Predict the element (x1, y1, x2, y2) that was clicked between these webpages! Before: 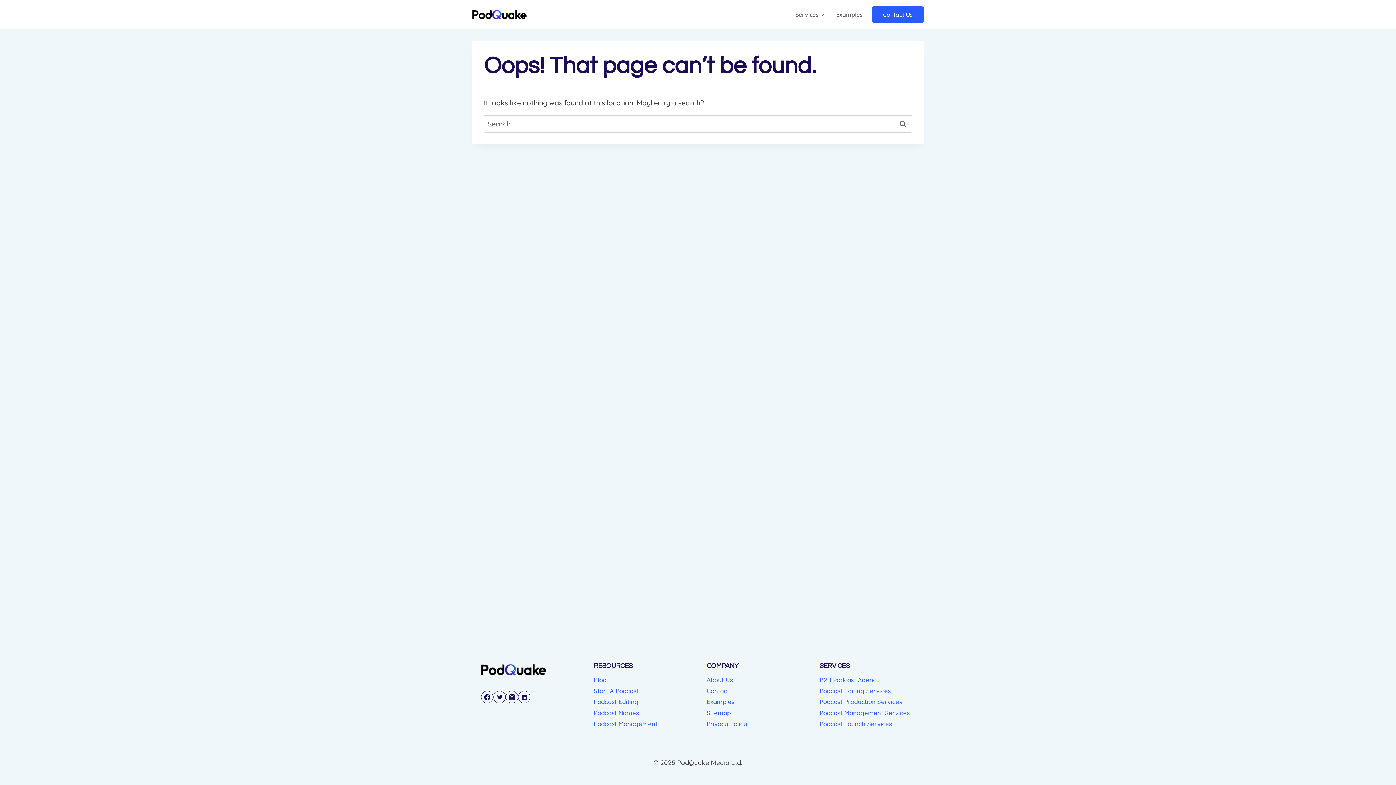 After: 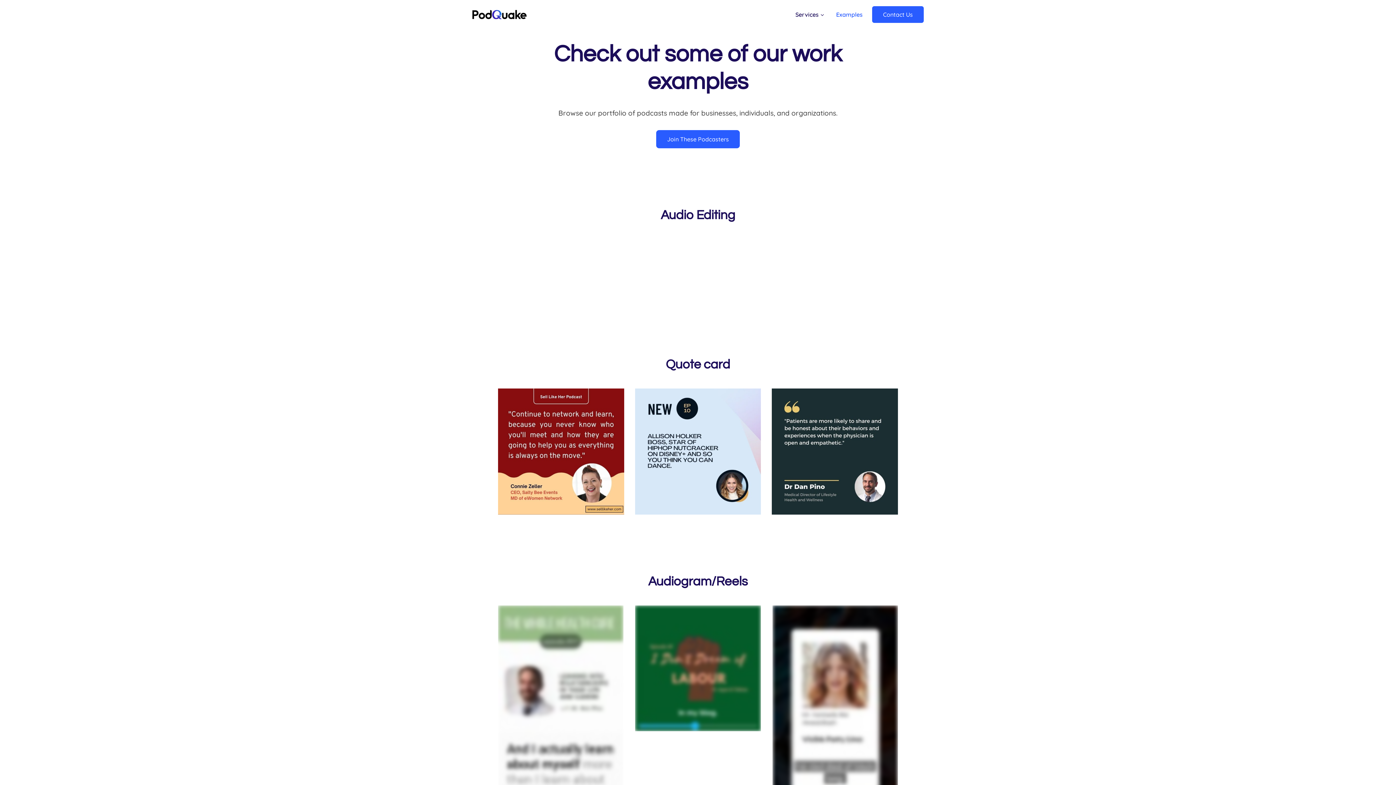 Action: label: Examples bbox: (706, 696, 802, 707)